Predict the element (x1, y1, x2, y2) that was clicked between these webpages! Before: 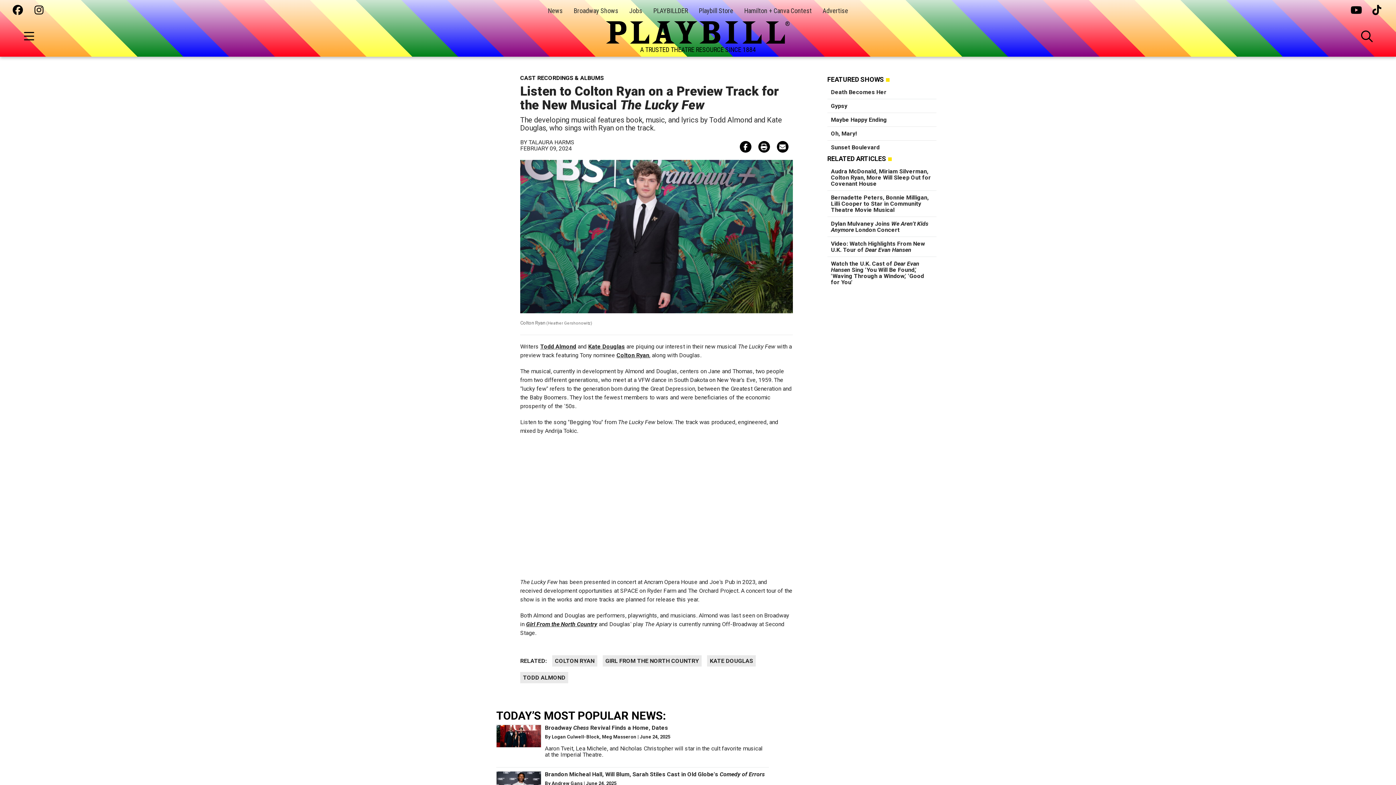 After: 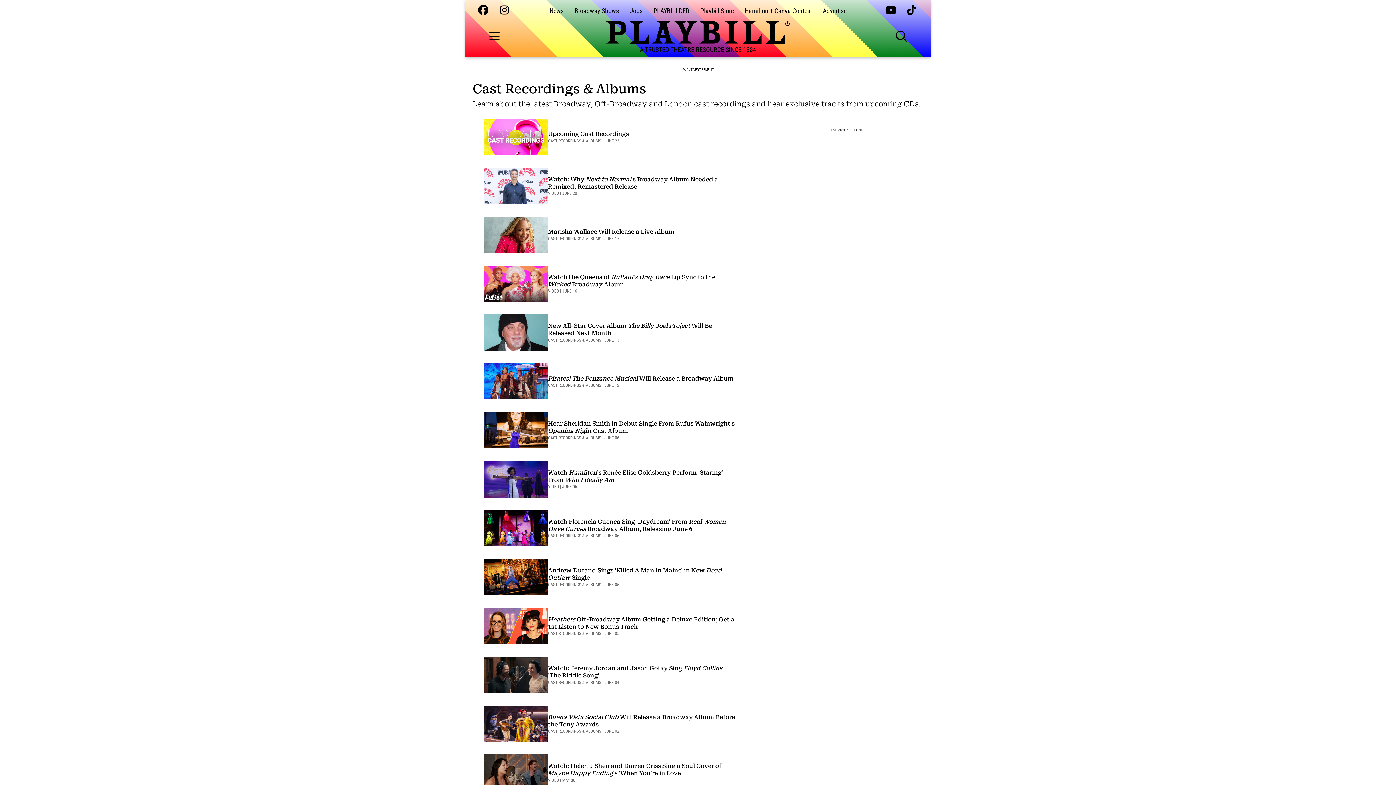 Action: bbox: (520, 71, 793, 81) label: CAST RECORDINGS & ALBUMS